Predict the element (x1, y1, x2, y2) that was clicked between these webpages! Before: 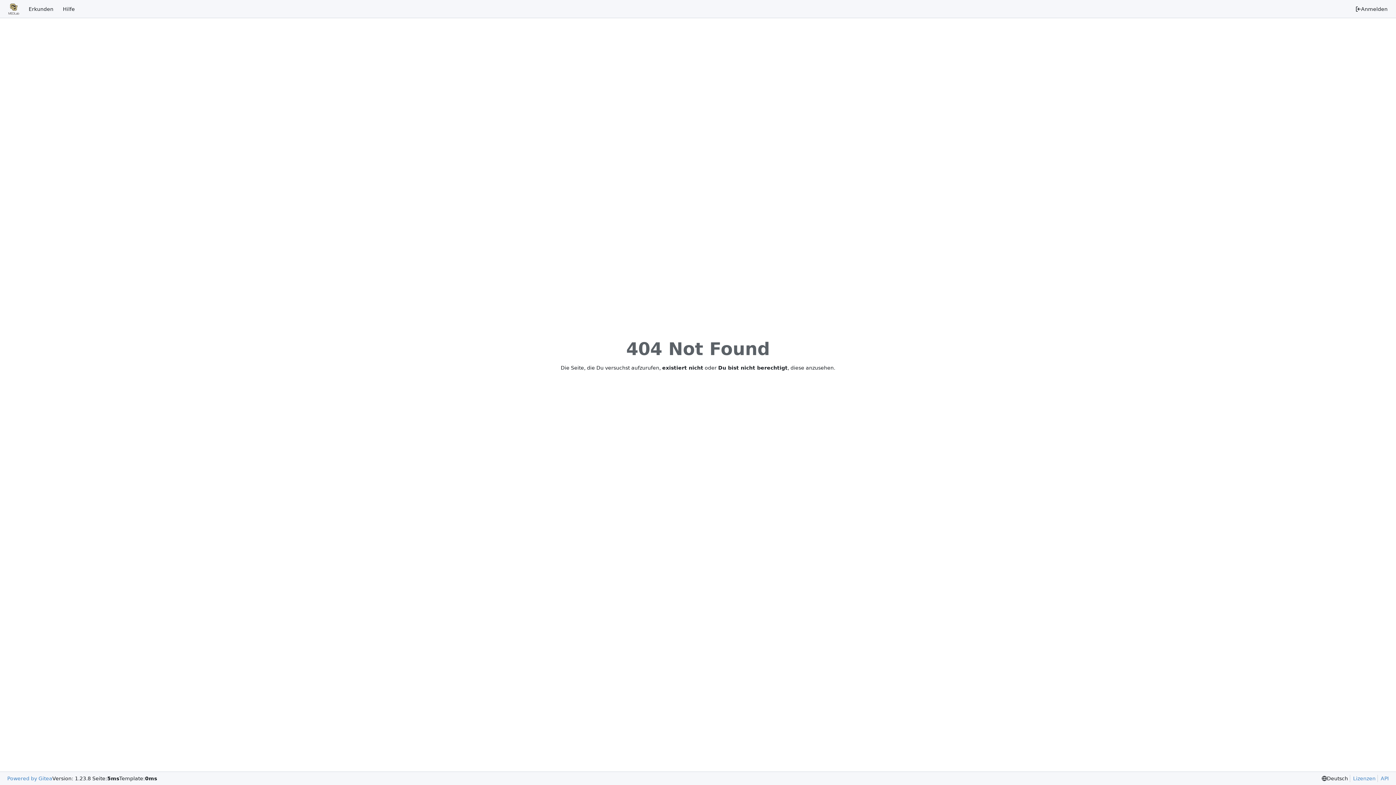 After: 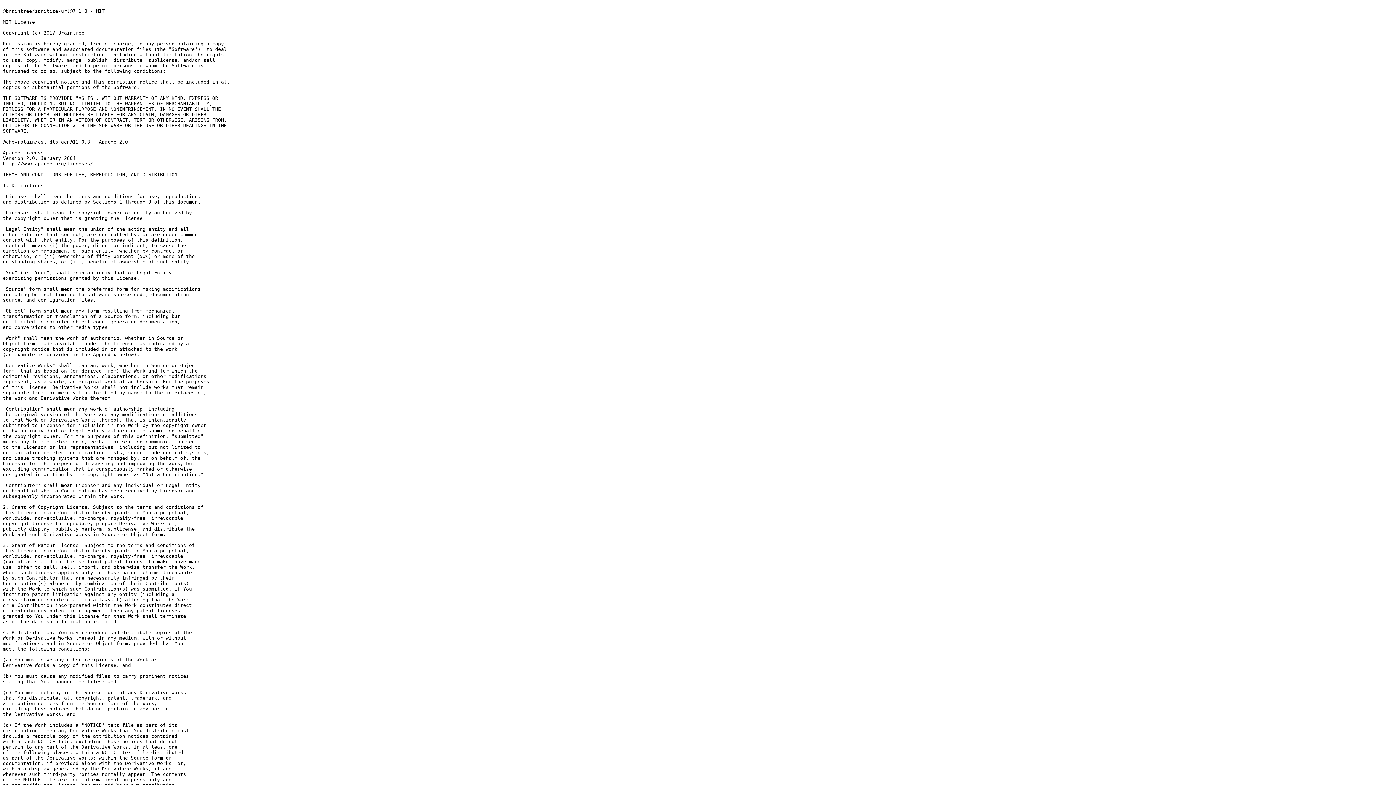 Action: label: Lizenzen bbox: (1350, 775, 1376, 782)